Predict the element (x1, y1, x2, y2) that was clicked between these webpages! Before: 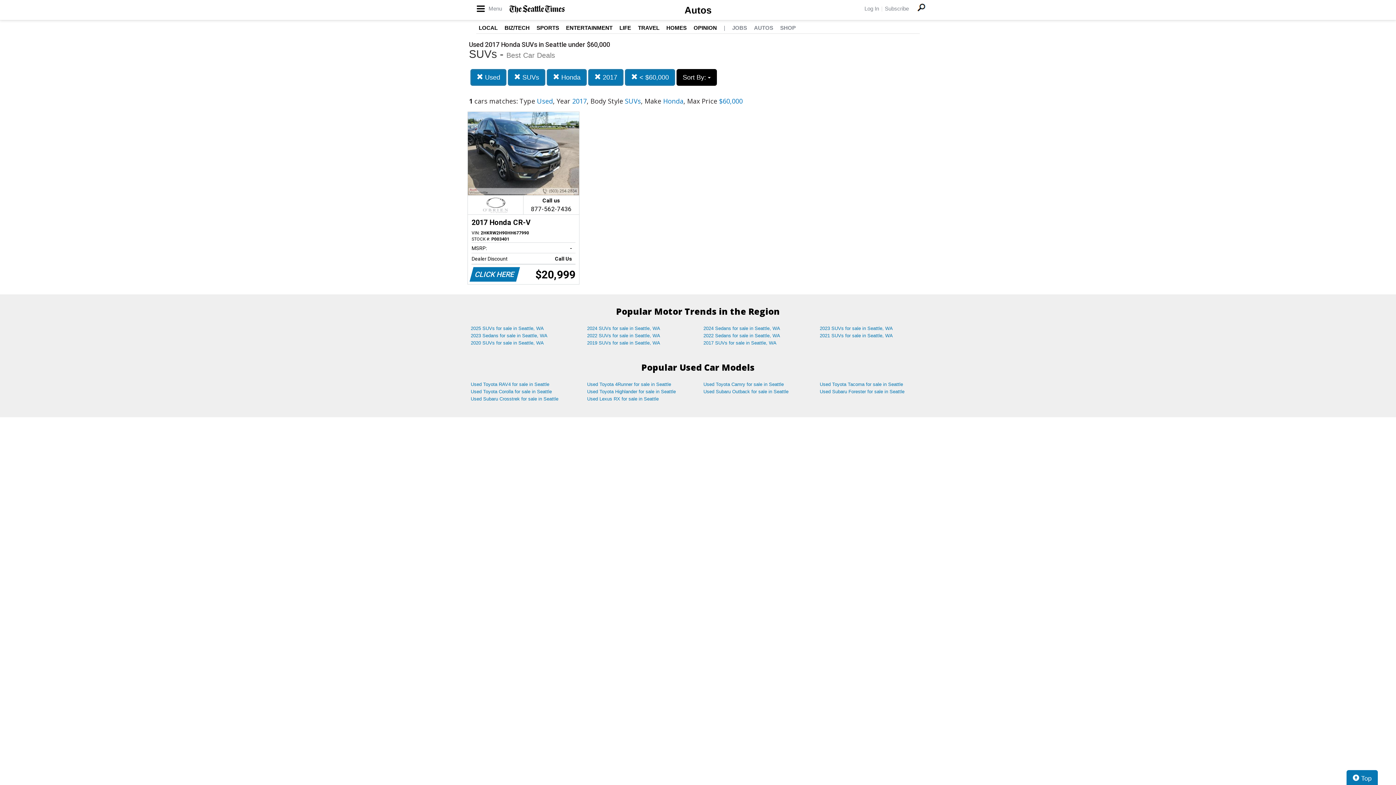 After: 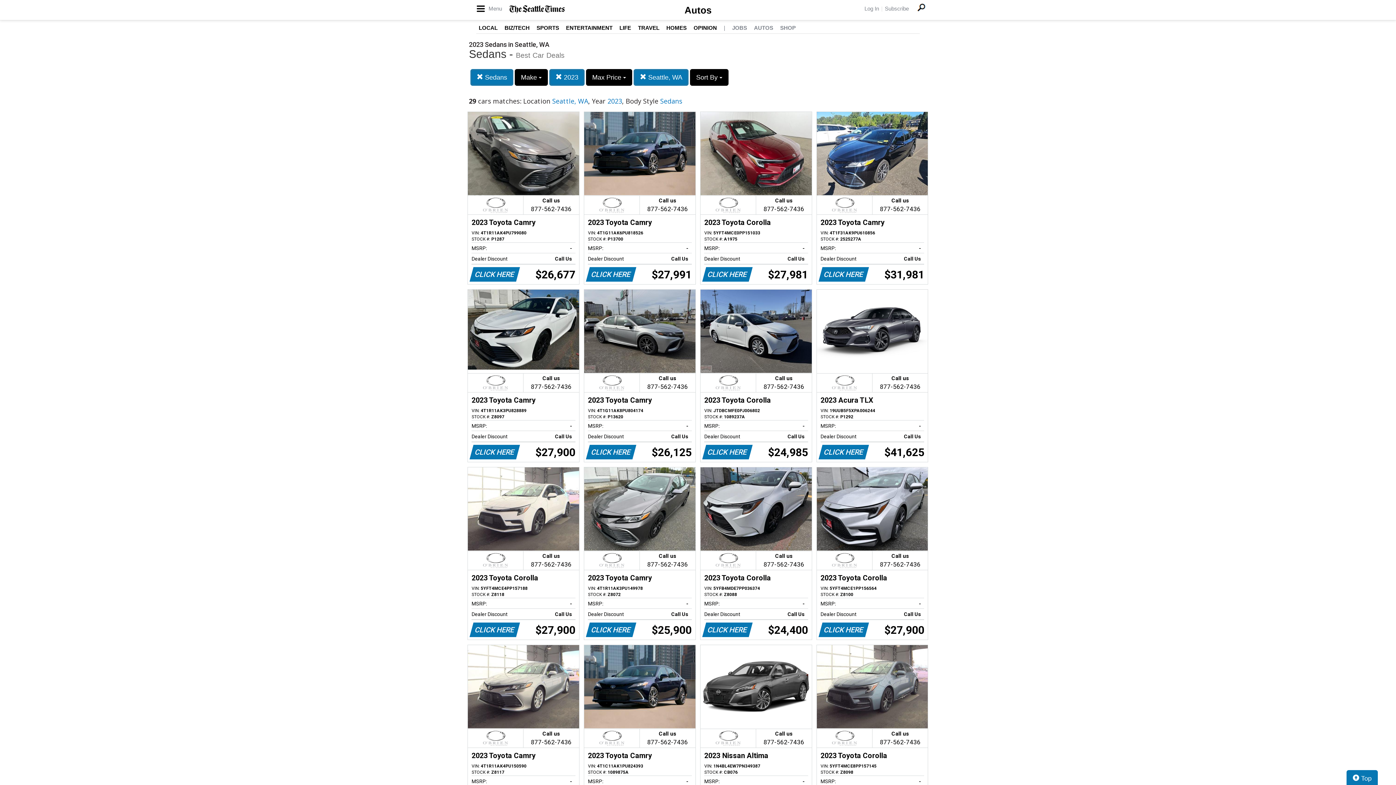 Action: label: 2023 Sedans for sale in Seattle, WA bbox: (465, 332, 581, 339)